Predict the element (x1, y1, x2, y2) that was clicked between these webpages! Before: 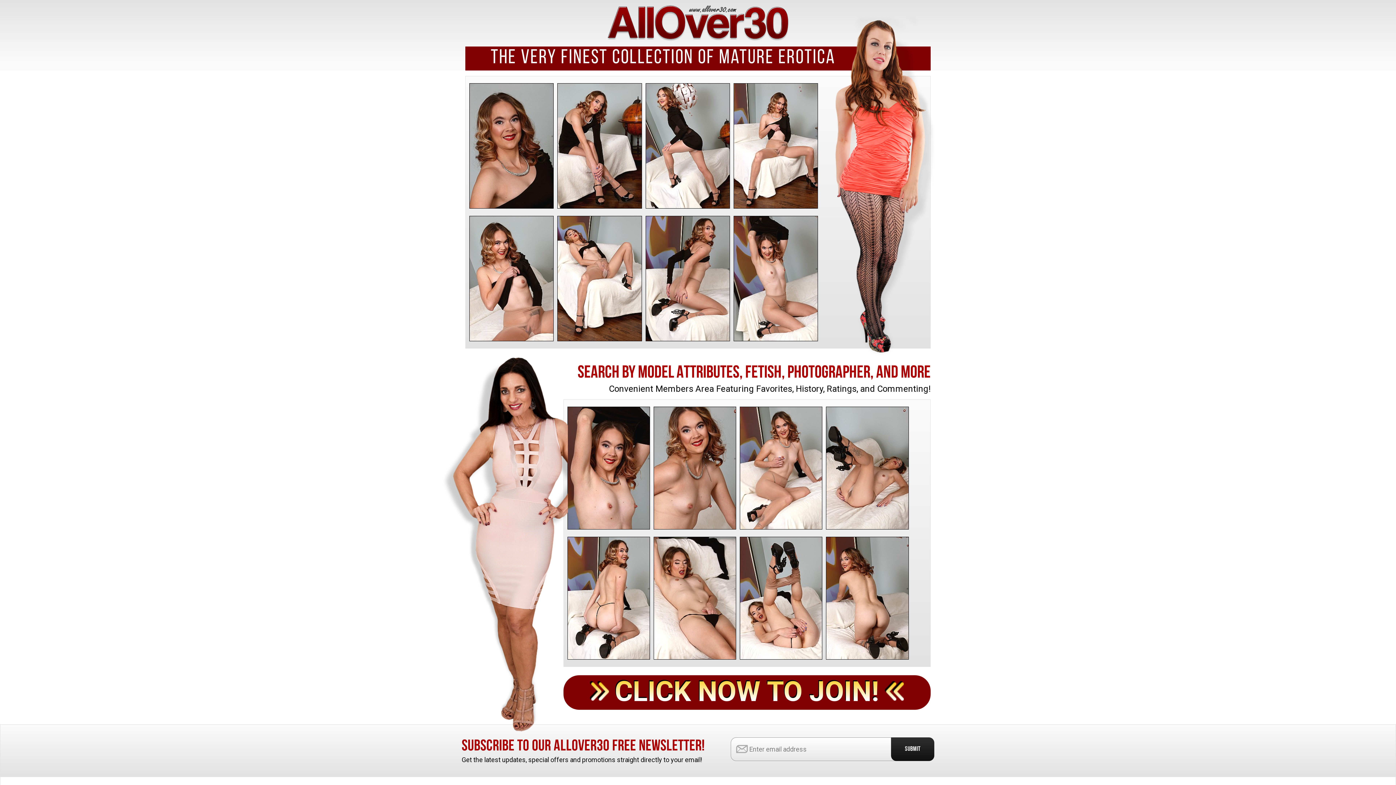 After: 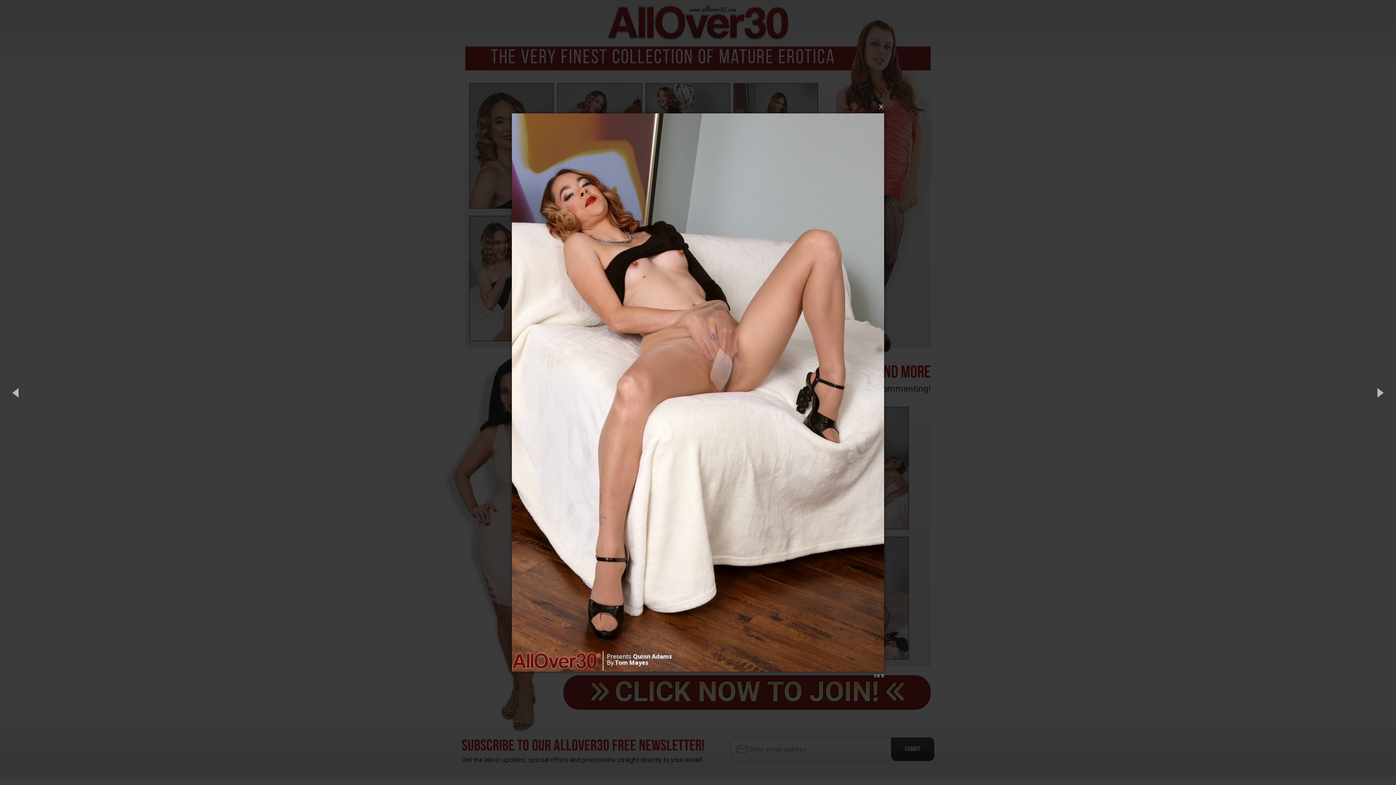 Action: bbox: (557, 216, 642, 341)